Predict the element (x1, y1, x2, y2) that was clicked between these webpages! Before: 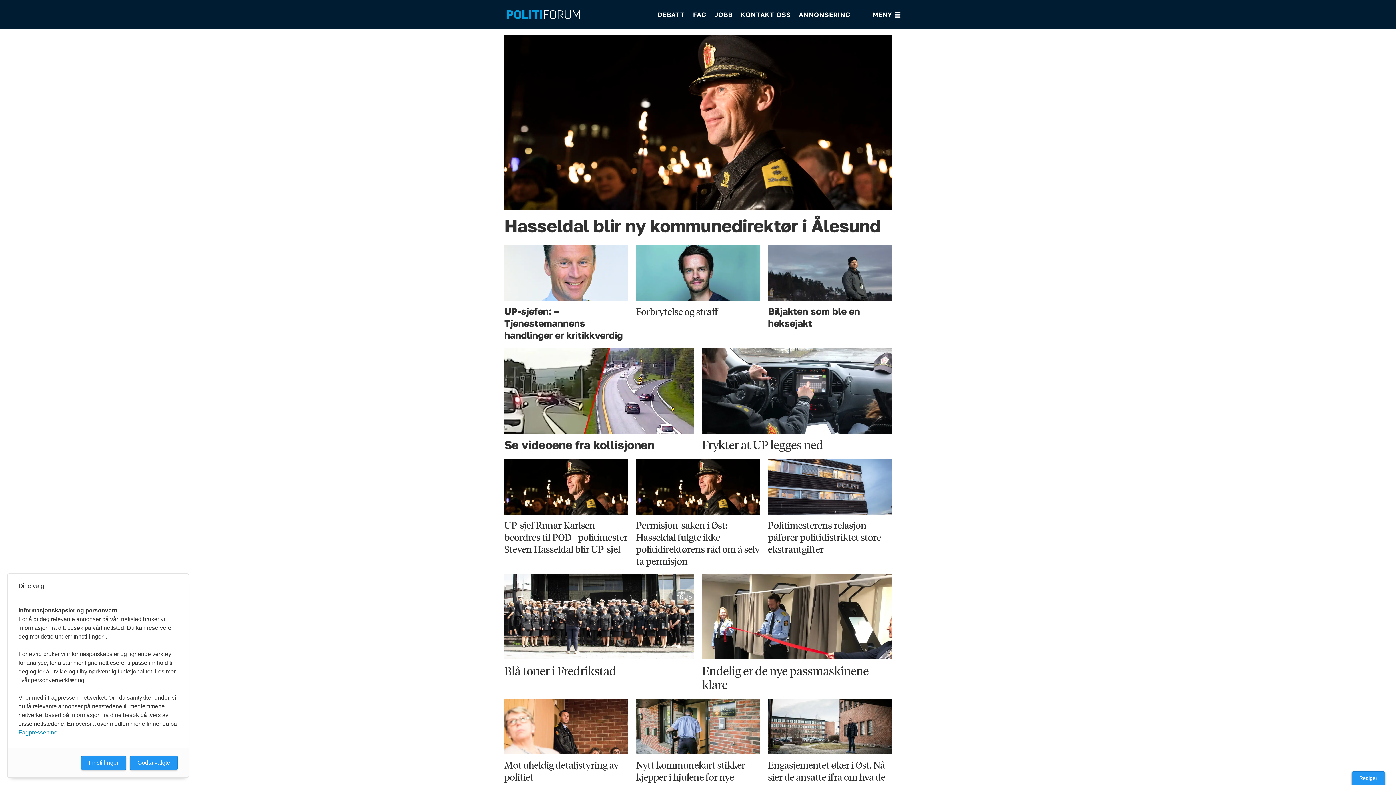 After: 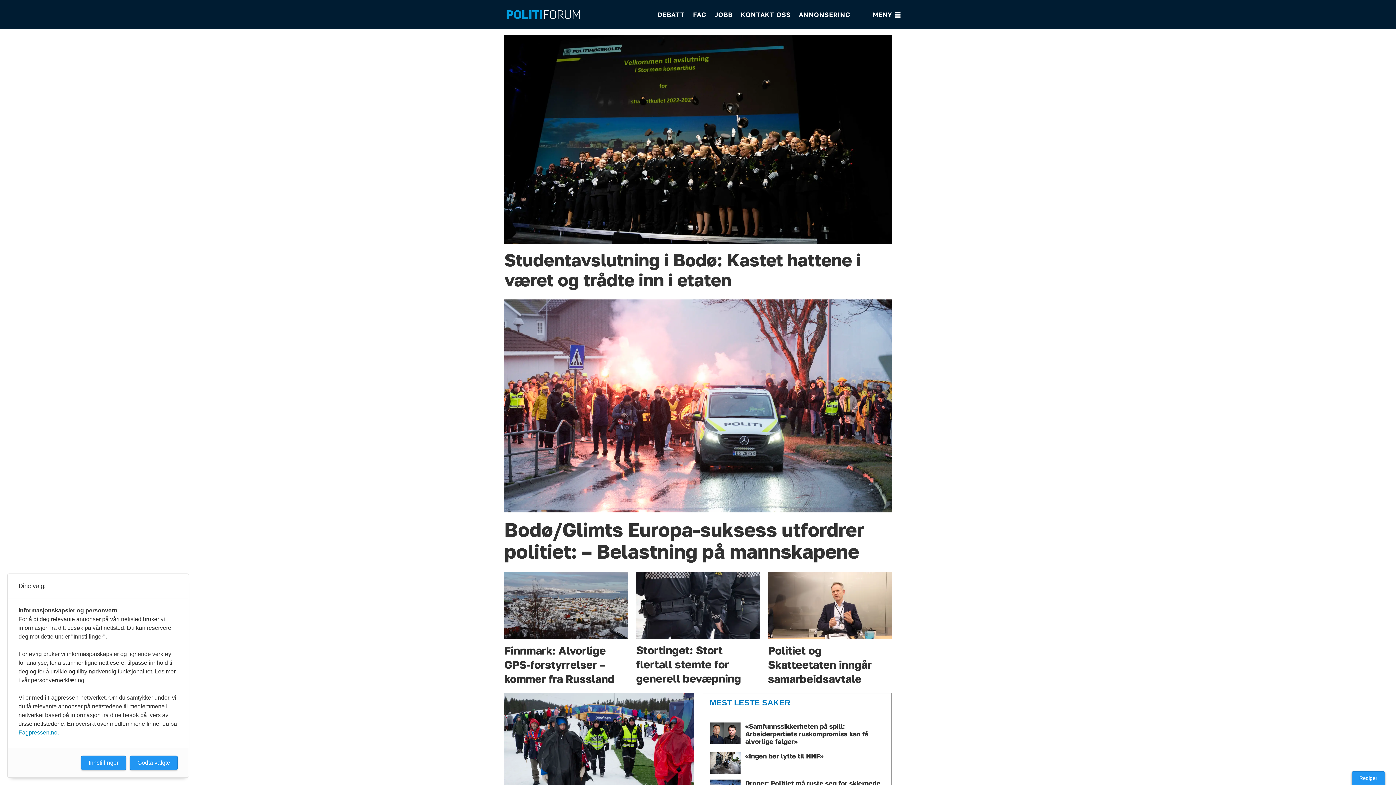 Action: label: Gå til forside bbox: (506, 10, 580, 19)